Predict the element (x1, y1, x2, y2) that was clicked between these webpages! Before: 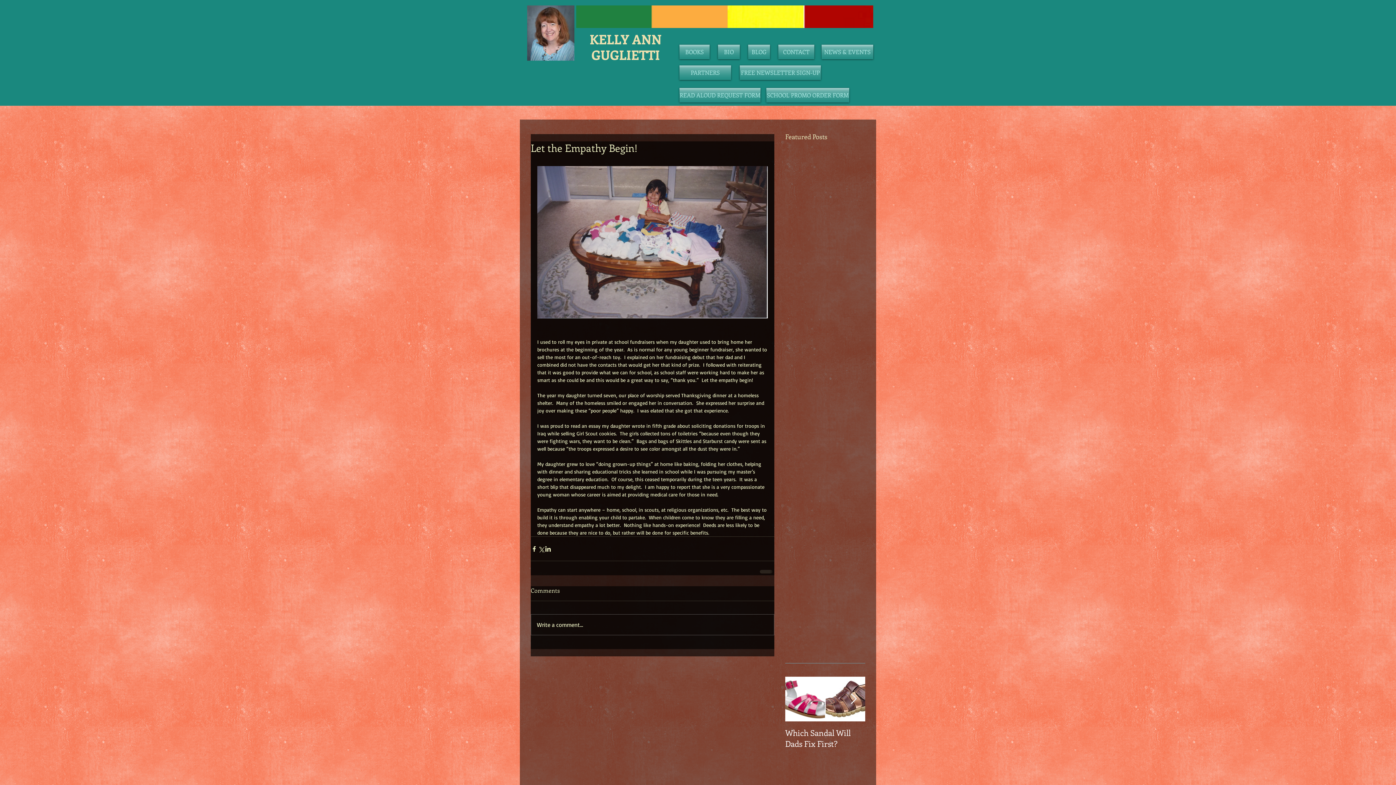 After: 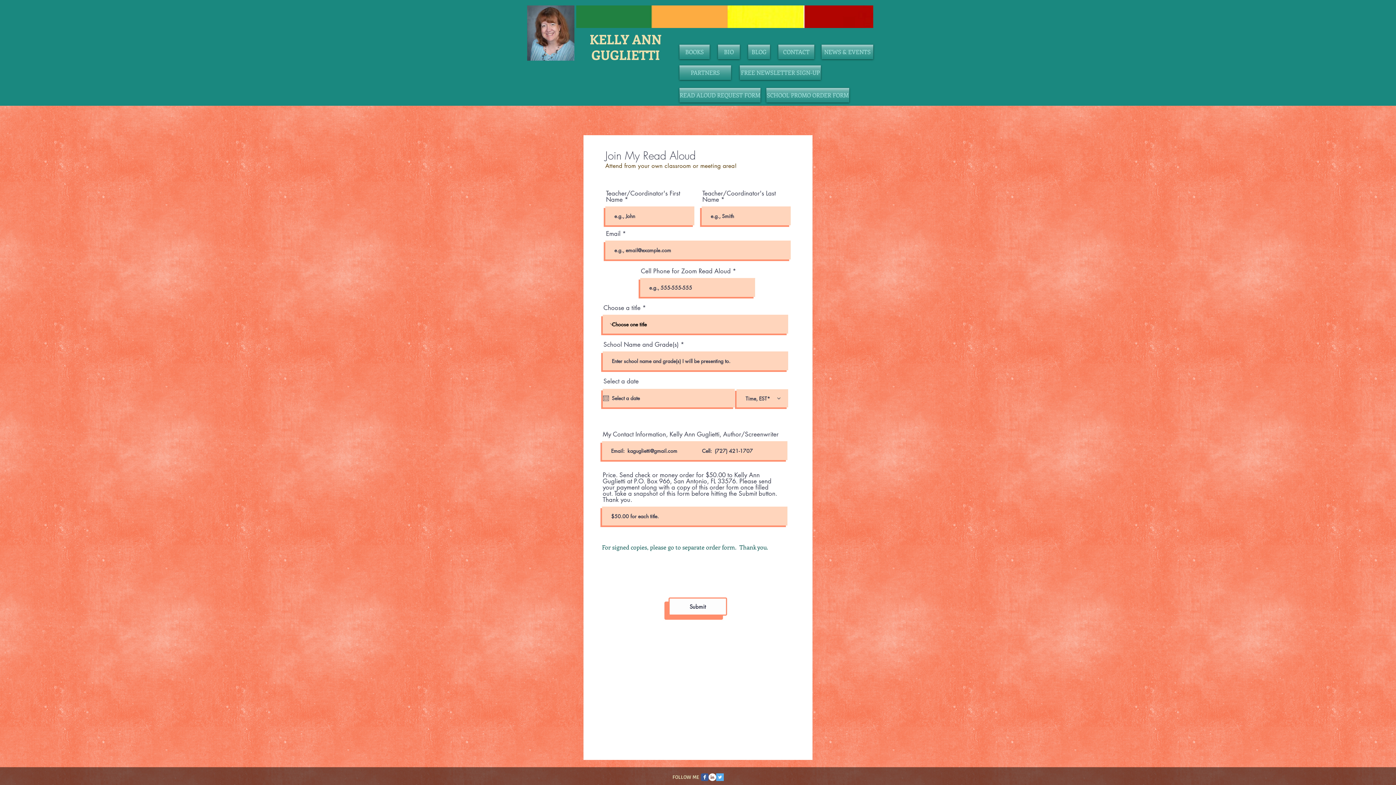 Action: bbox: (679, 88, 760, 102) label: READ ALOUD REQUEST FORM